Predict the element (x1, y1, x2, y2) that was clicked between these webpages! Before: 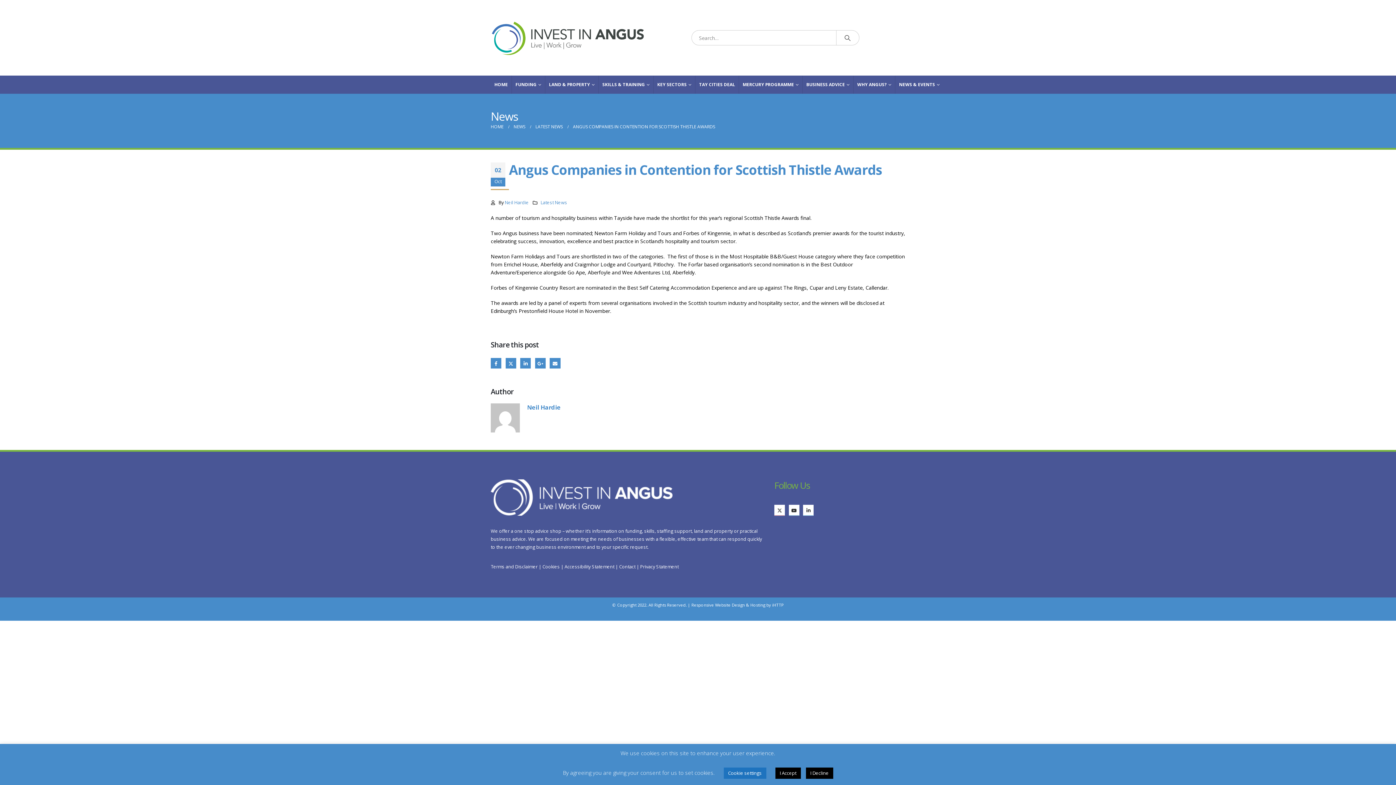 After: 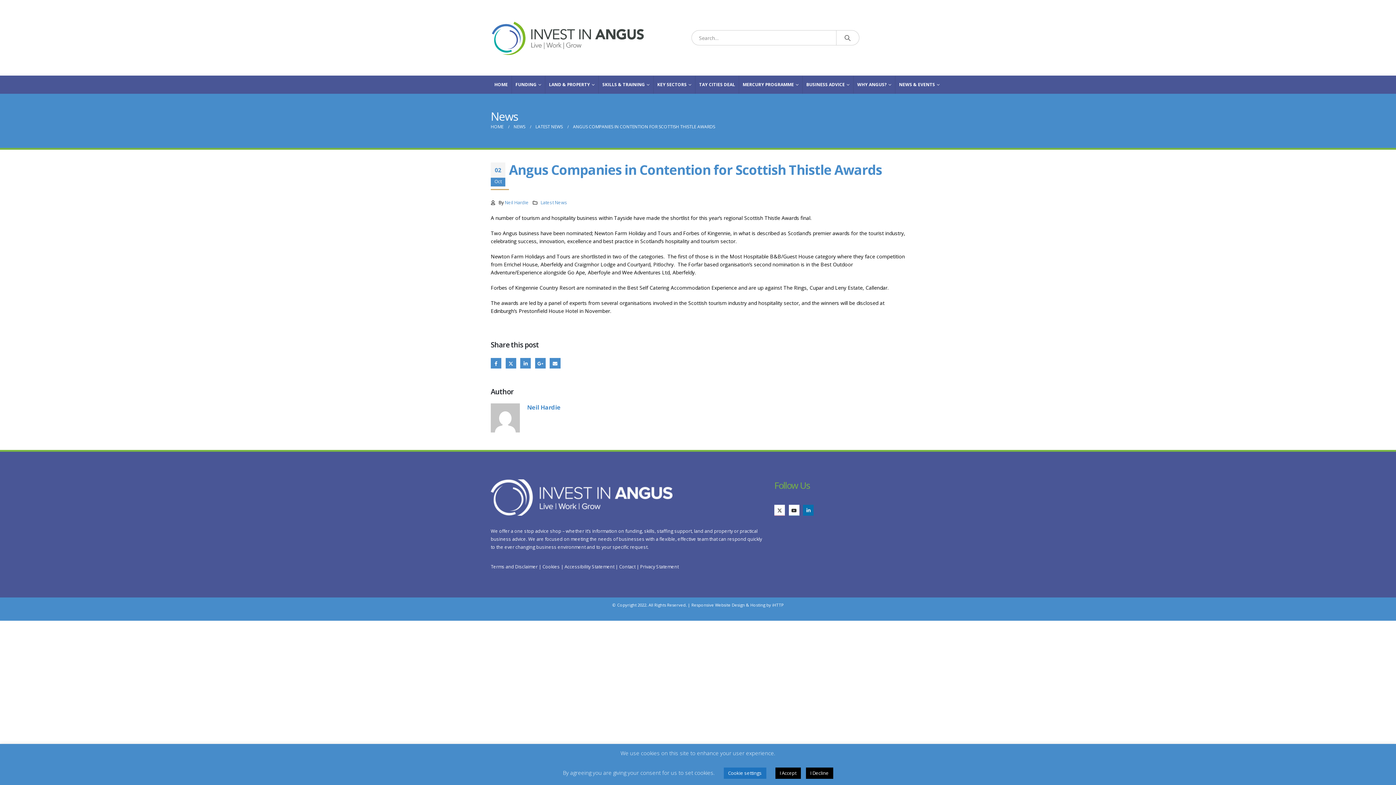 Action: bbox: (803, 505, 813, 515)